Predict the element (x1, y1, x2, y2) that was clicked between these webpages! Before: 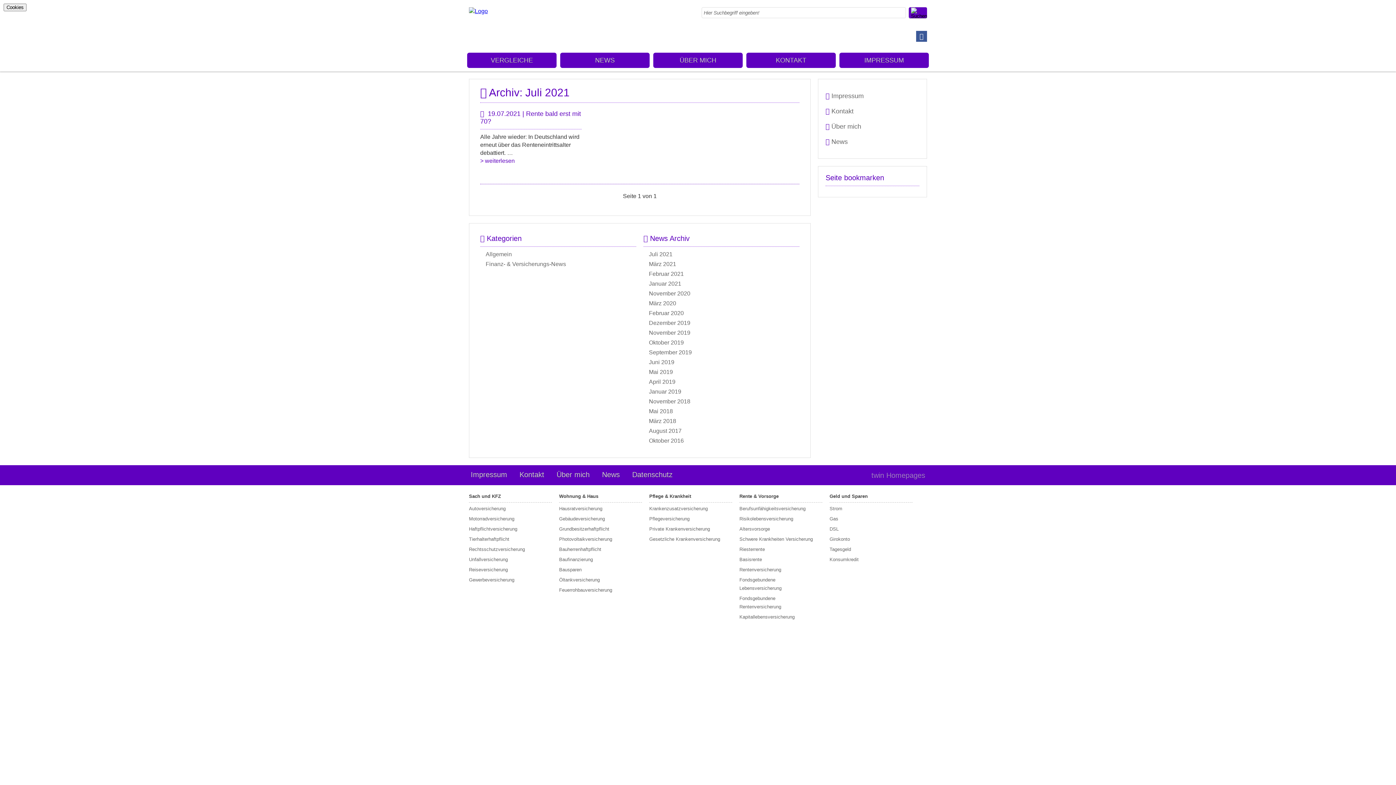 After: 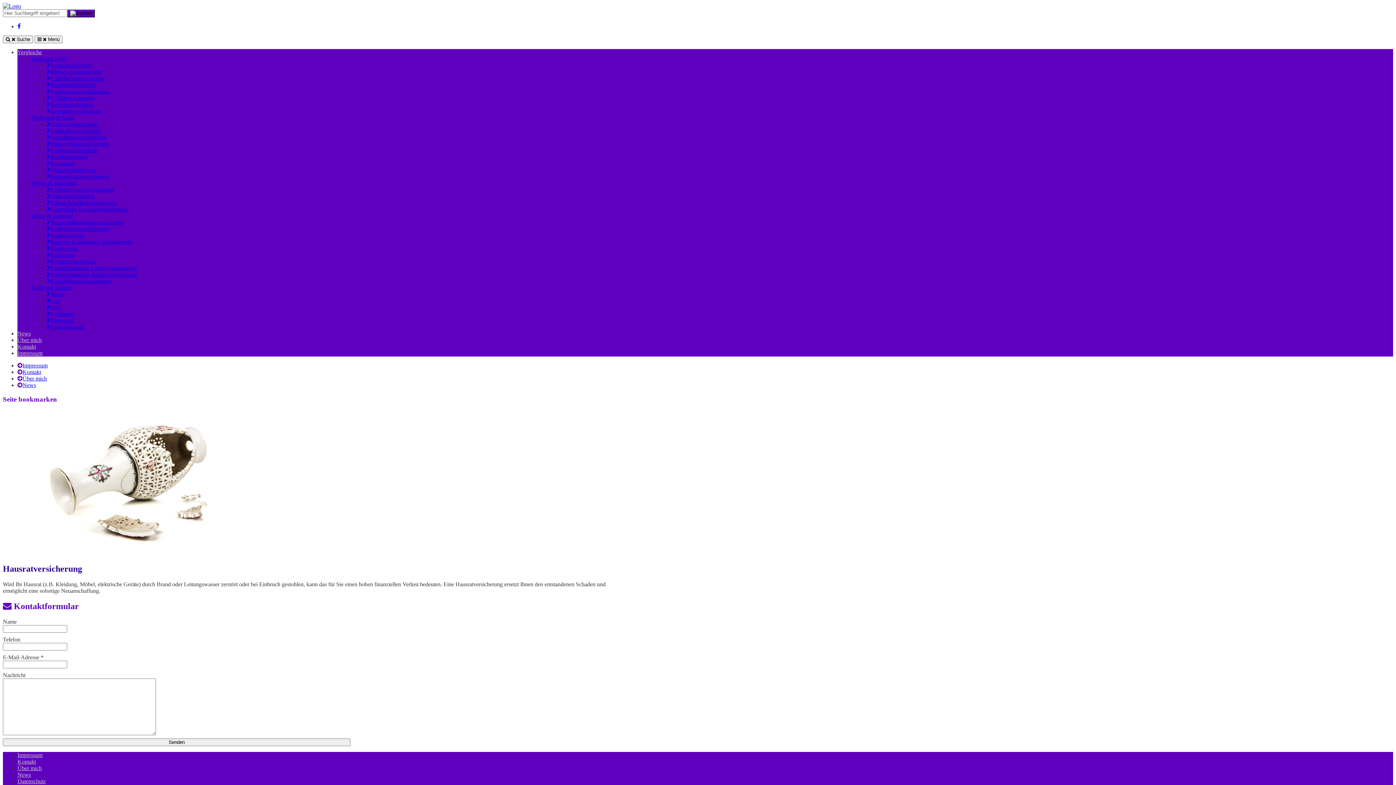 Action: label: Hausratversicherung bbox: (559, 504, 636, 514)